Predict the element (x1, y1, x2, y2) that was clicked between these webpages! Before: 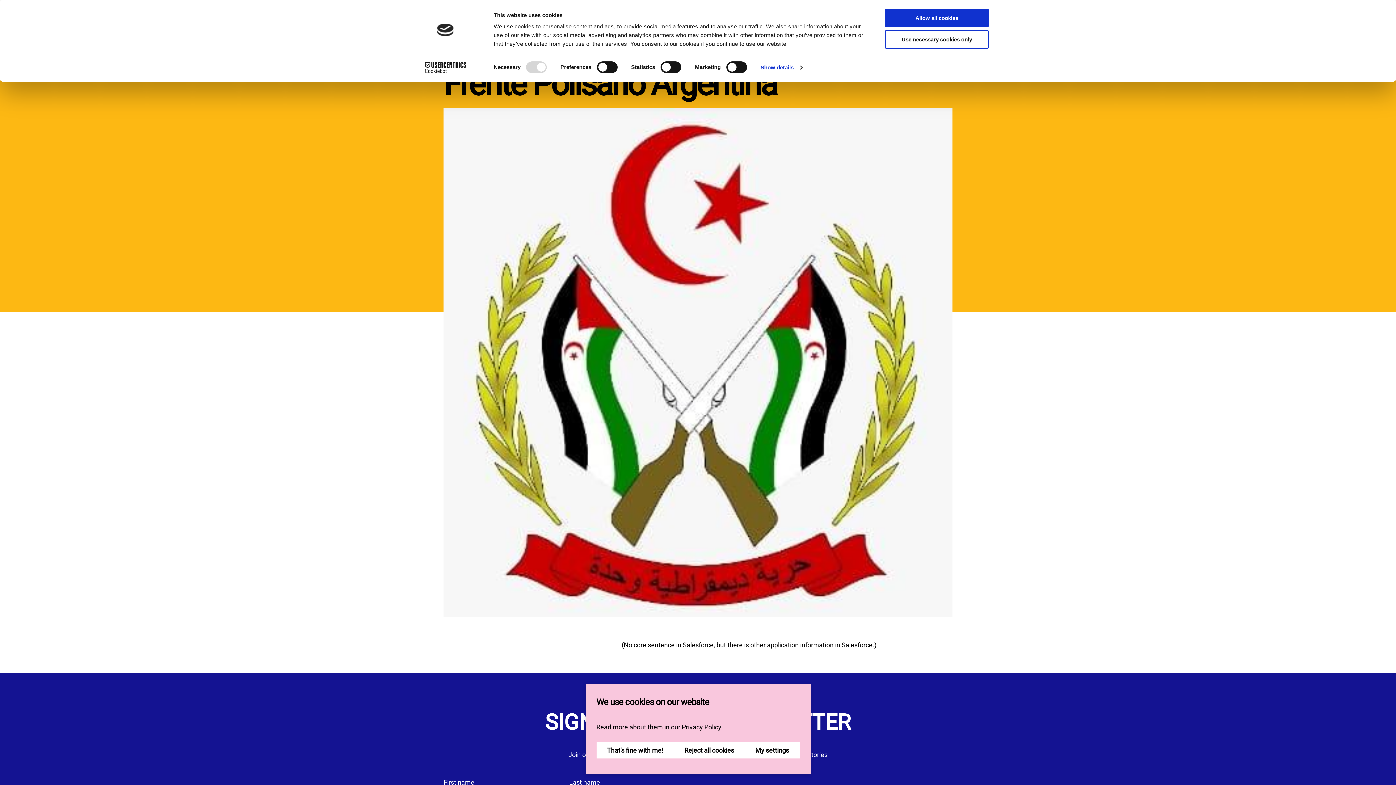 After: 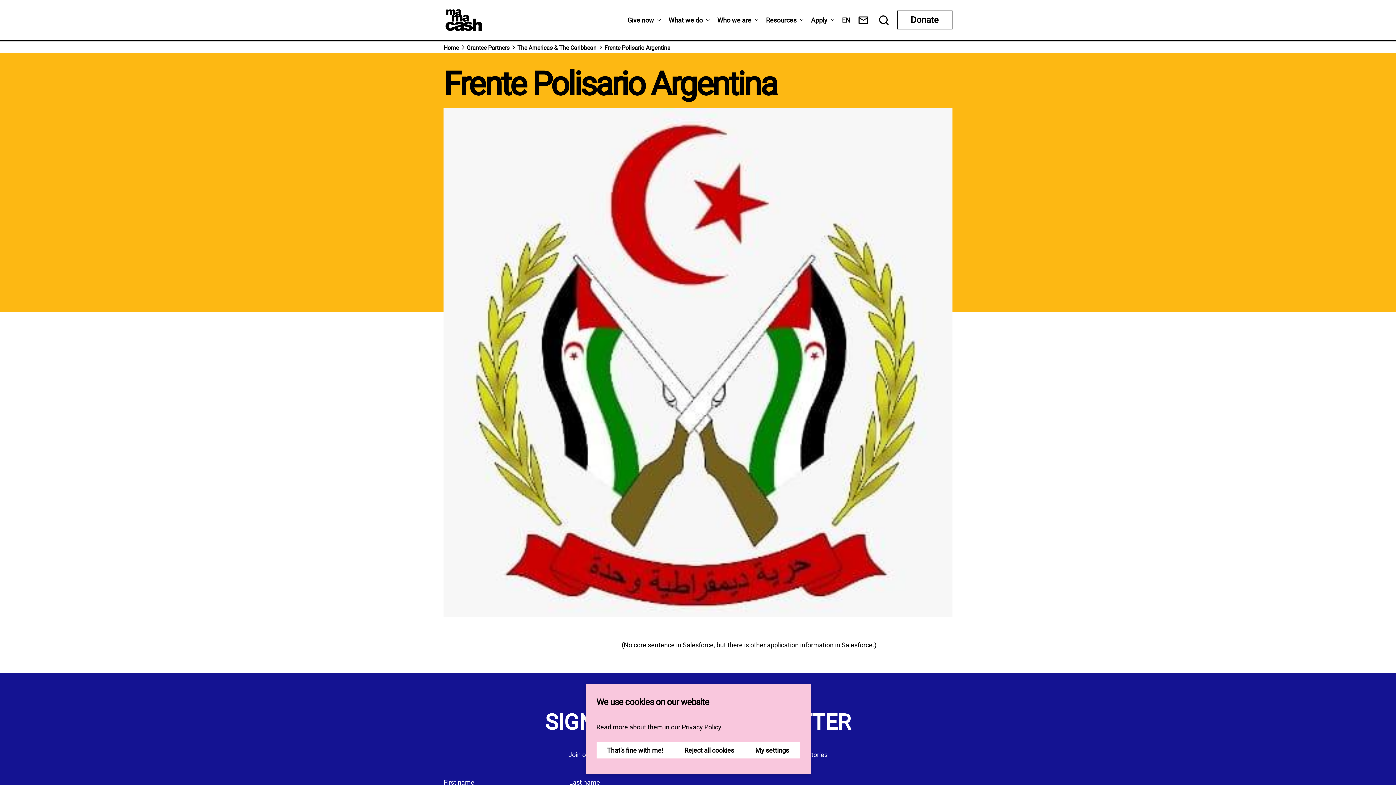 Action: label: Allow all cookies bbox: (885, 8, 989, 27)